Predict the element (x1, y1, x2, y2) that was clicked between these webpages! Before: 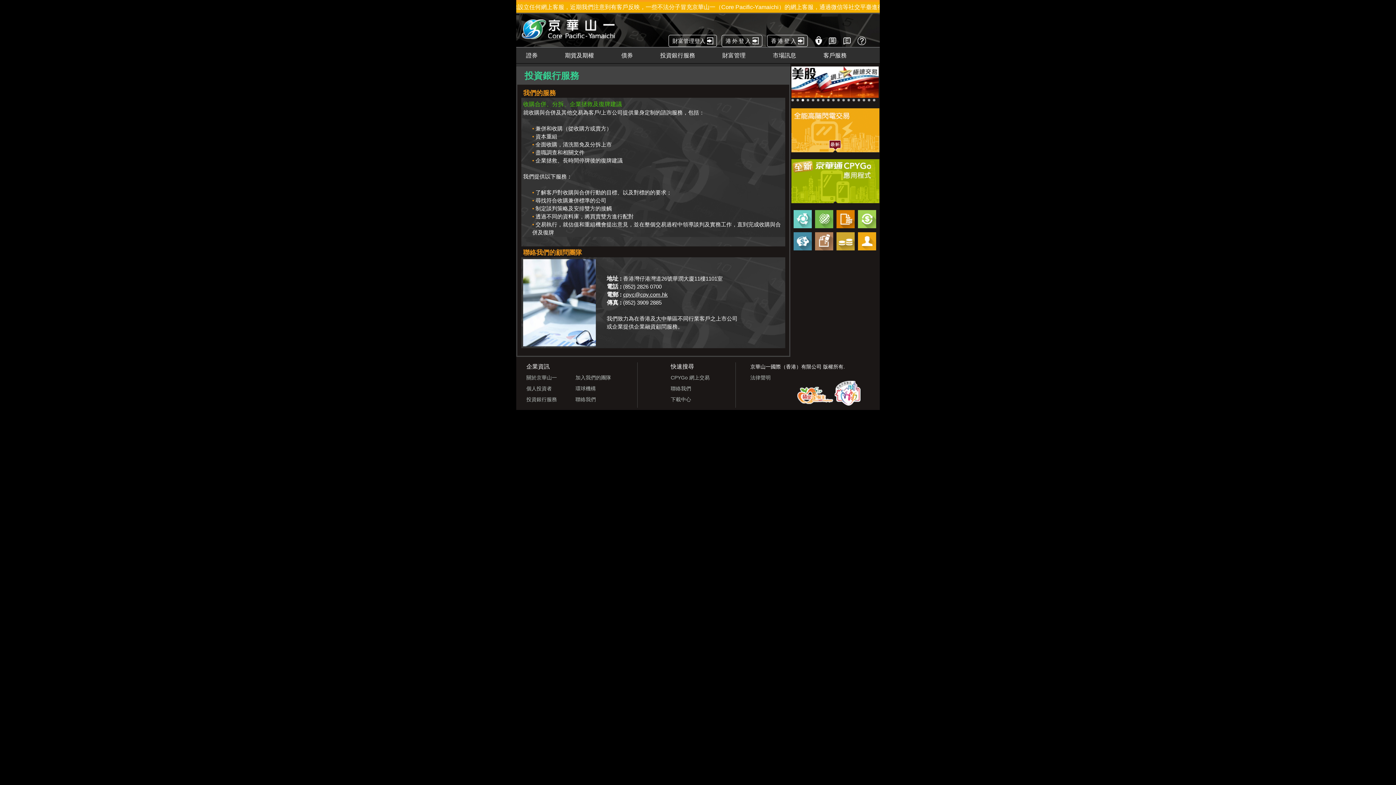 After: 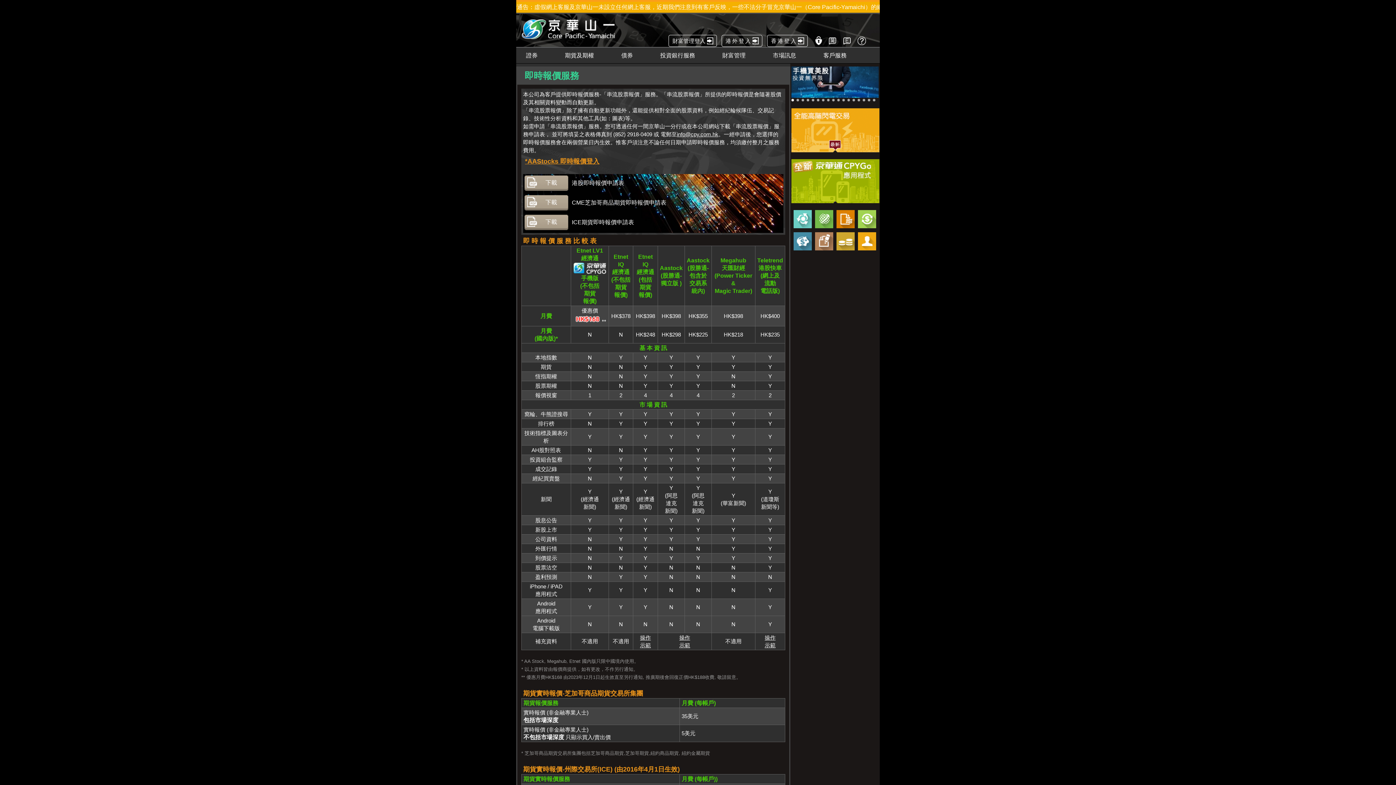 Action: bbox: (858, 210, 876, 228)